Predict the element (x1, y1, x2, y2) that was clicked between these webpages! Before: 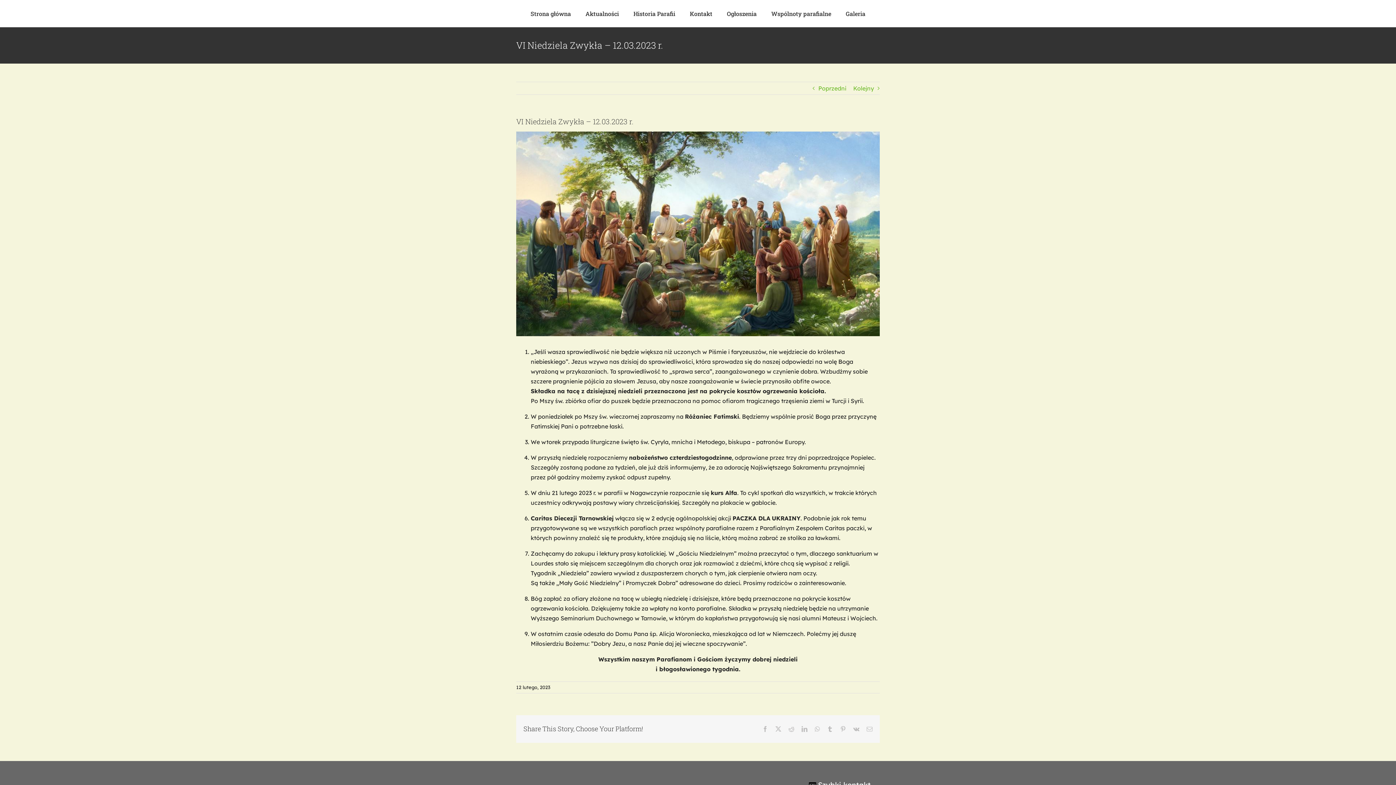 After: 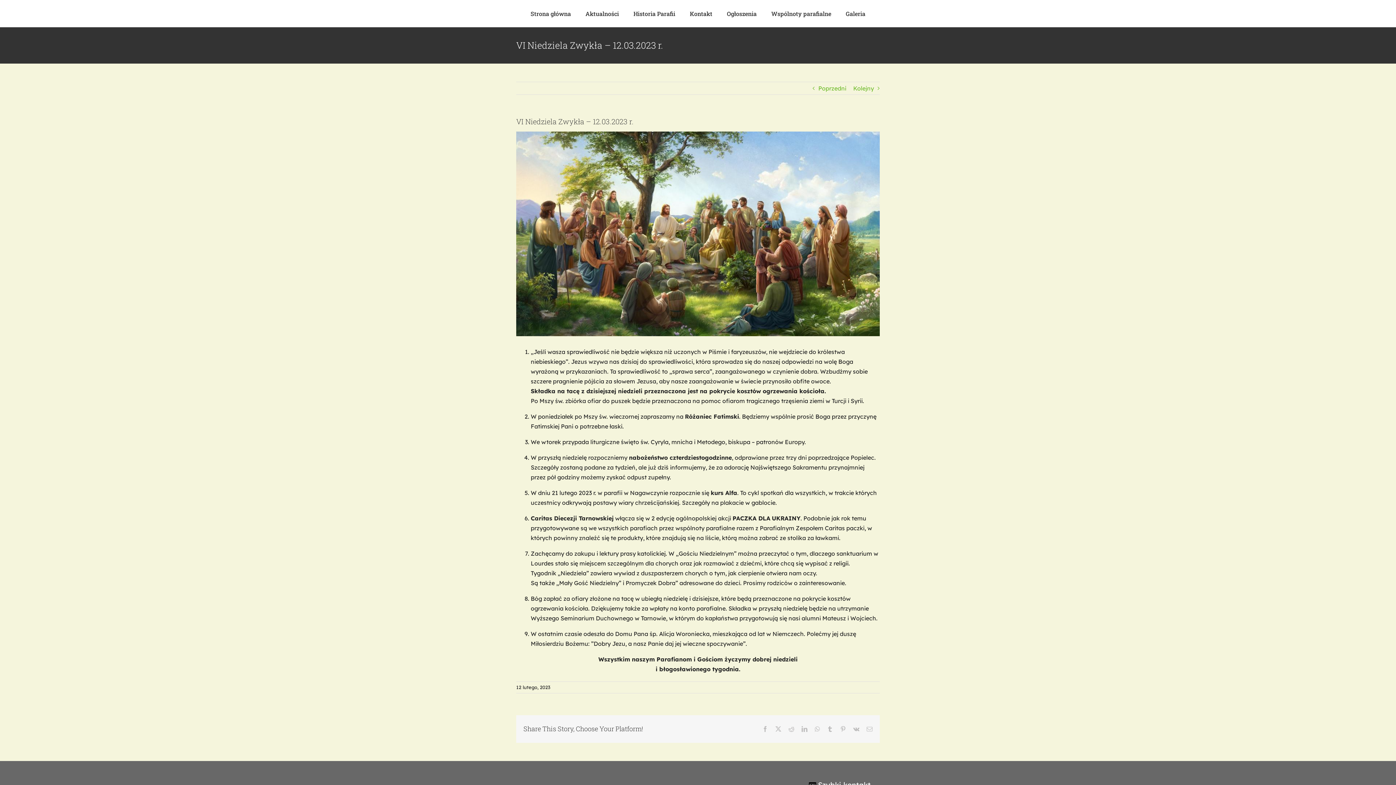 Action: label: Tumblr bbox: (827, 726, 833, 732)